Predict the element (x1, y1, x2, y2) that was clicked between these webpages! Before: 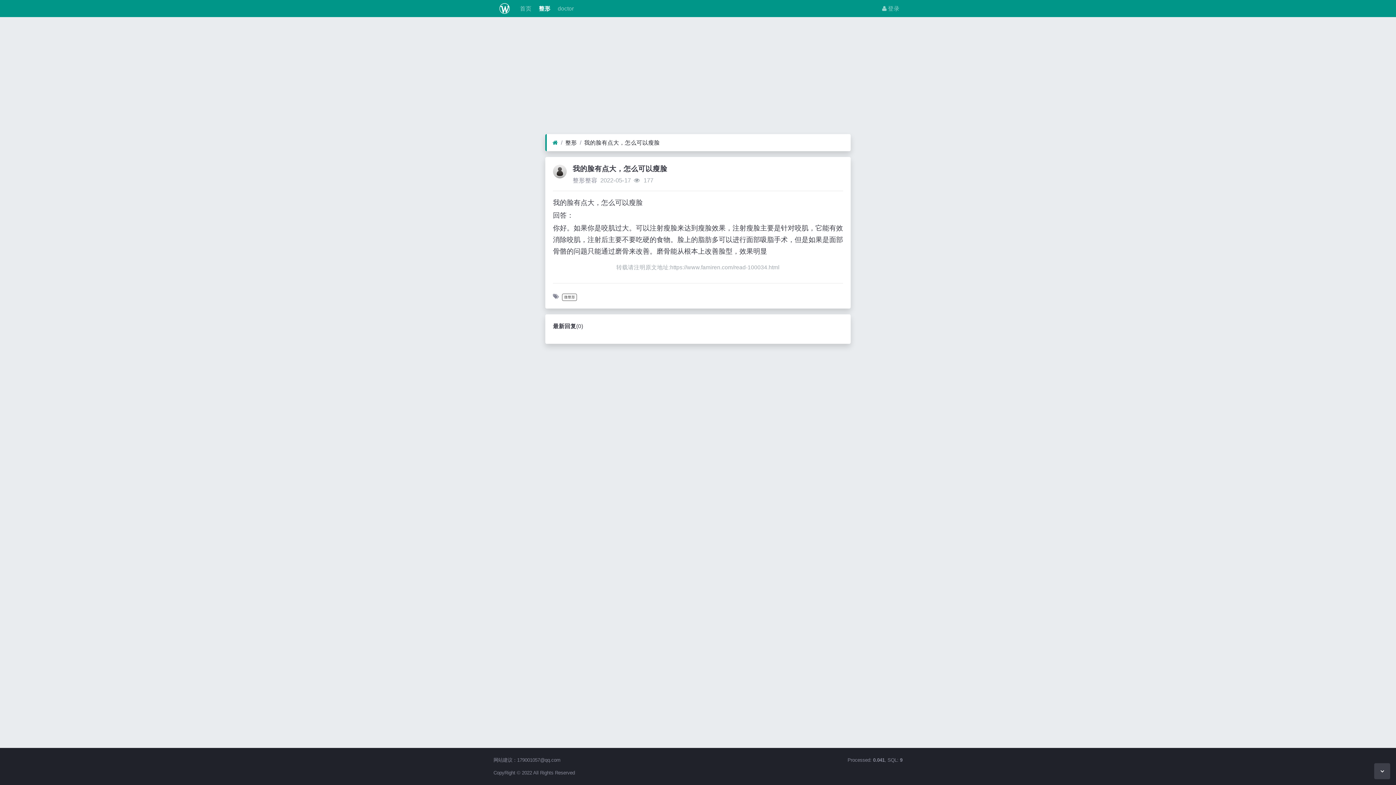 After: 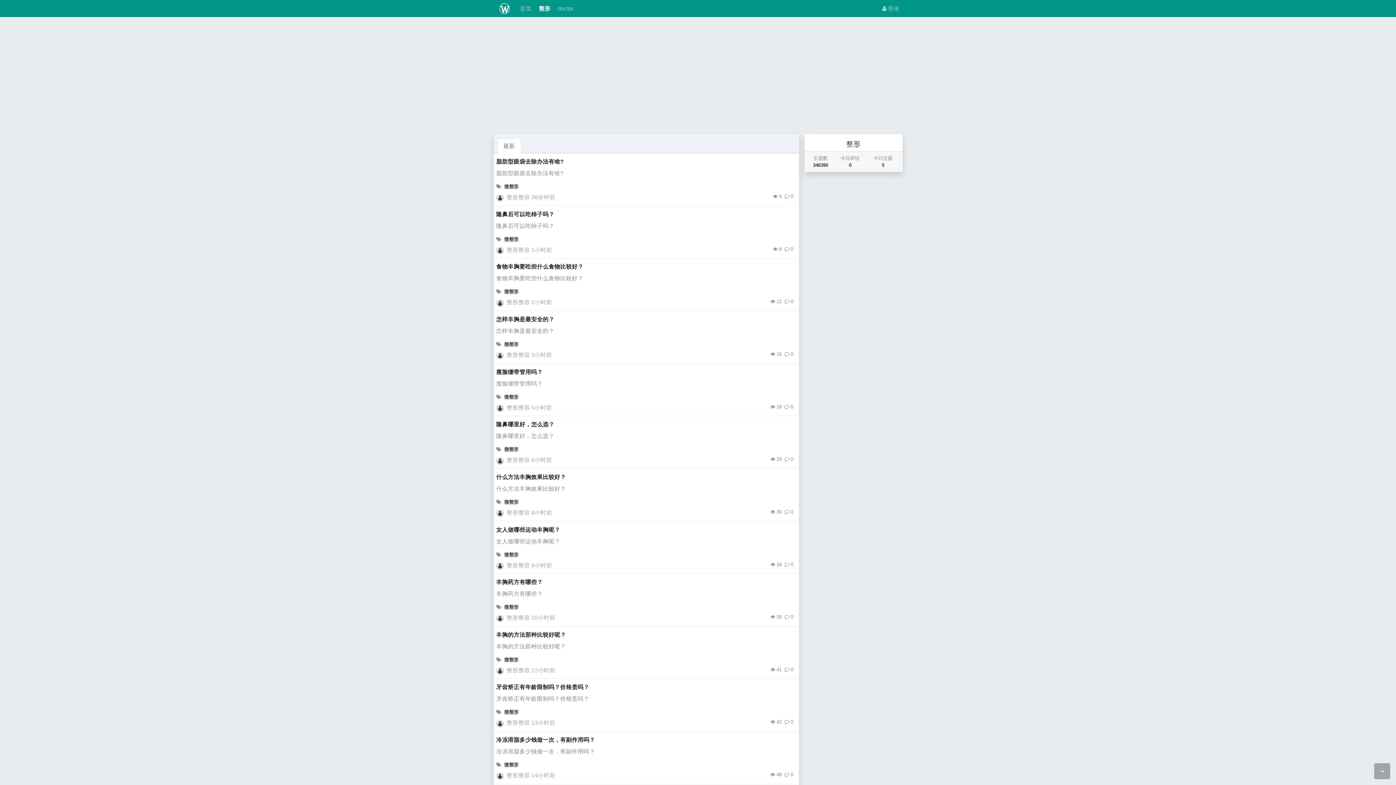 Action: bbox: (534, 1, 553, 15) label:  整形